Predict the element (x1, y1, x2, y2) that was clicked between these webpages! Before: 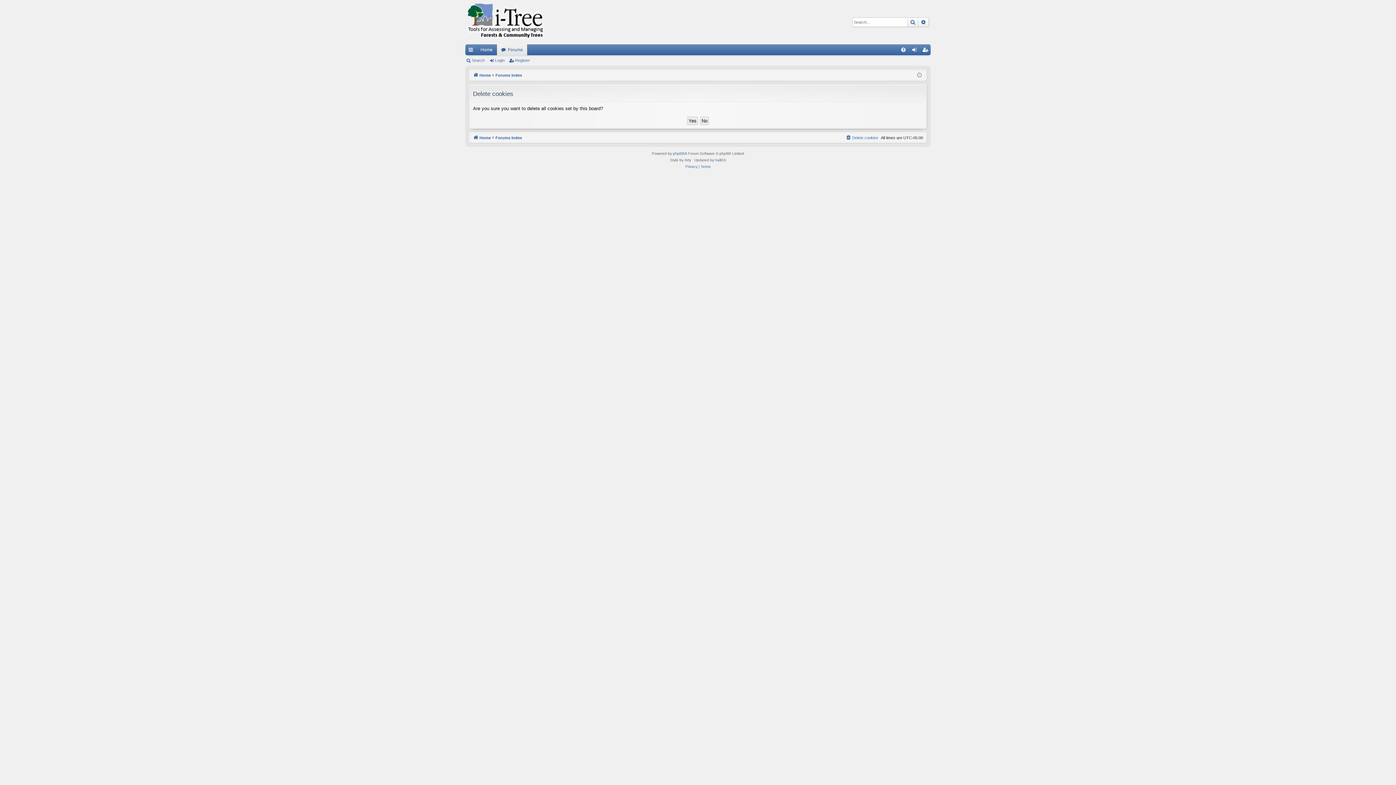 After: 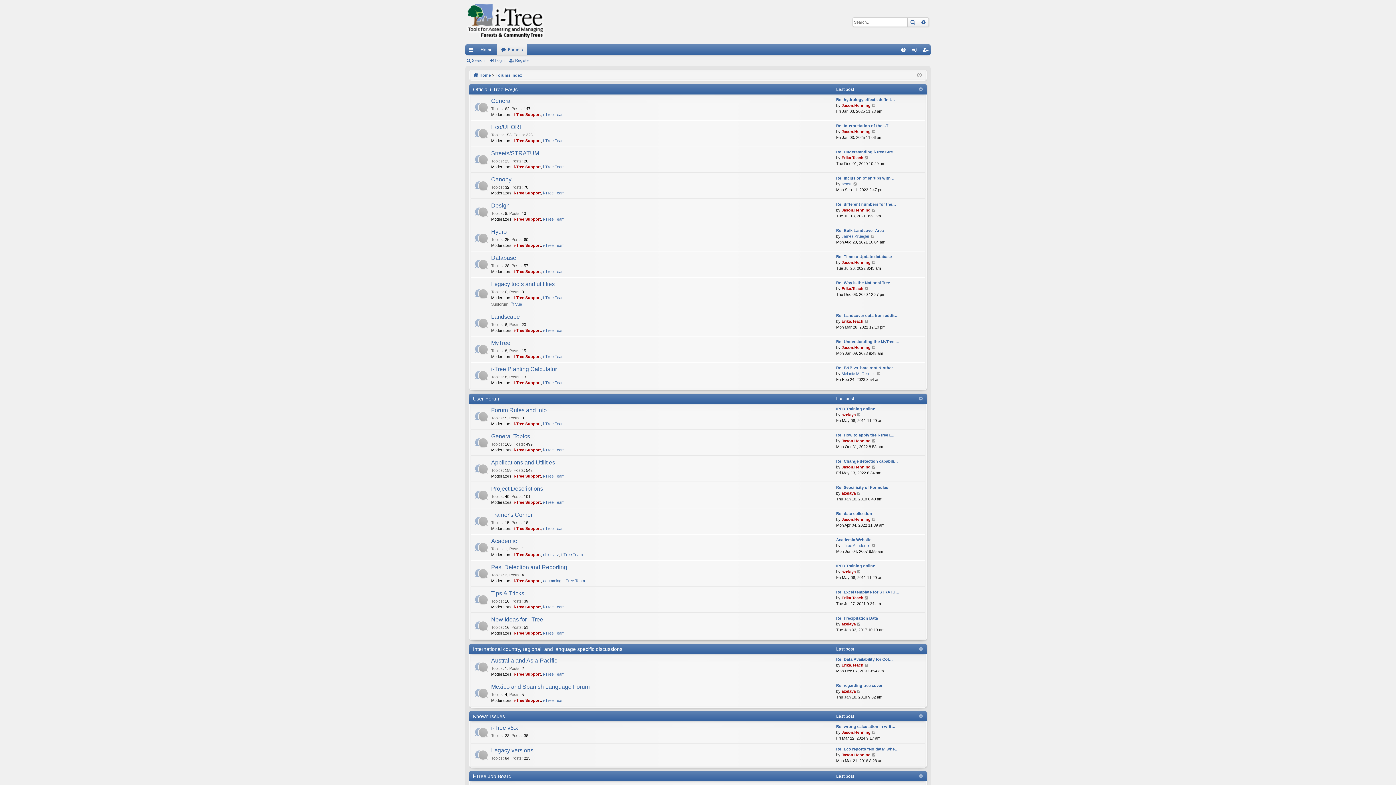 Action: label: Forums bbox: (497, 44, 527, 55)